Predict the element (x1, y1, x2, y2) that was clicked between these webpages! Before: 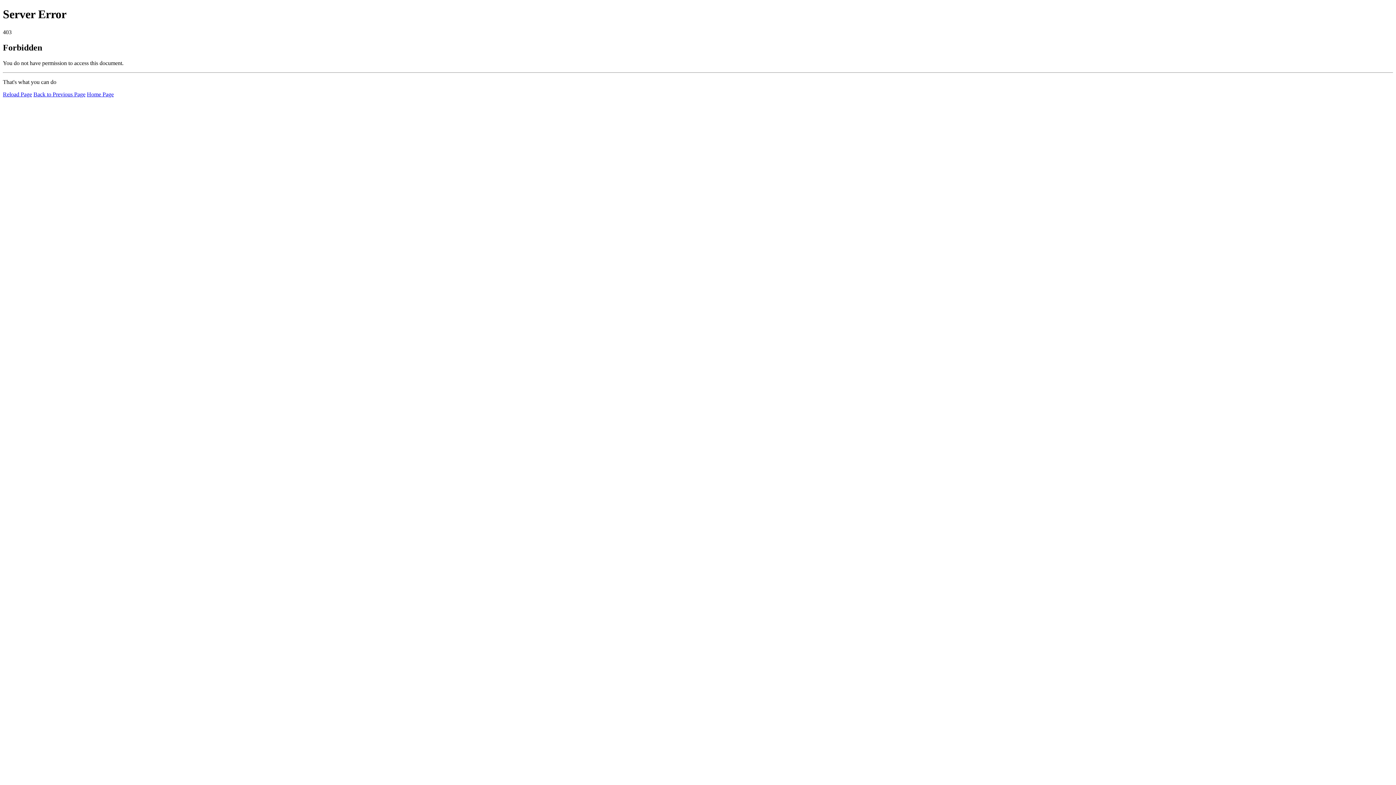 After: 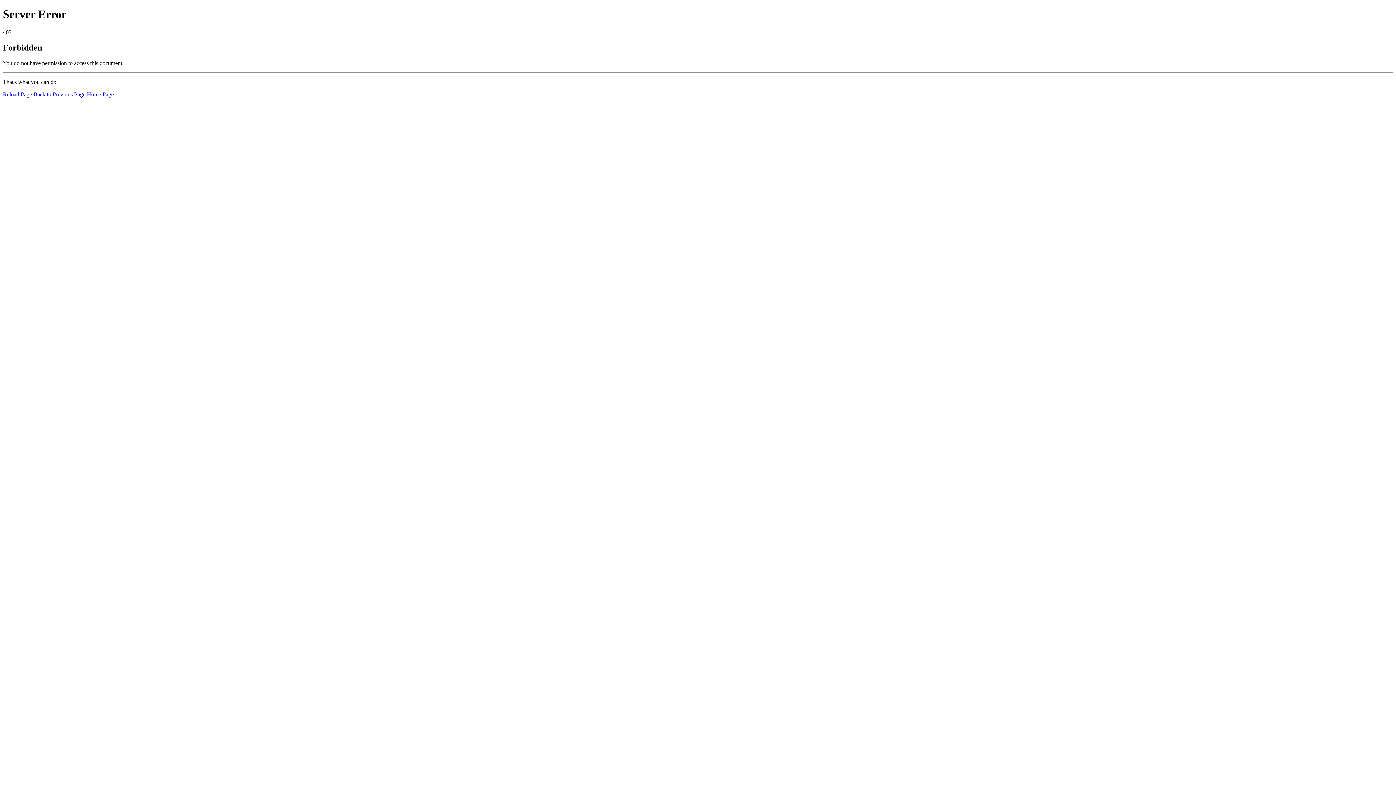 Action: bbox: (86, 91, 113, 97) label: Home Page